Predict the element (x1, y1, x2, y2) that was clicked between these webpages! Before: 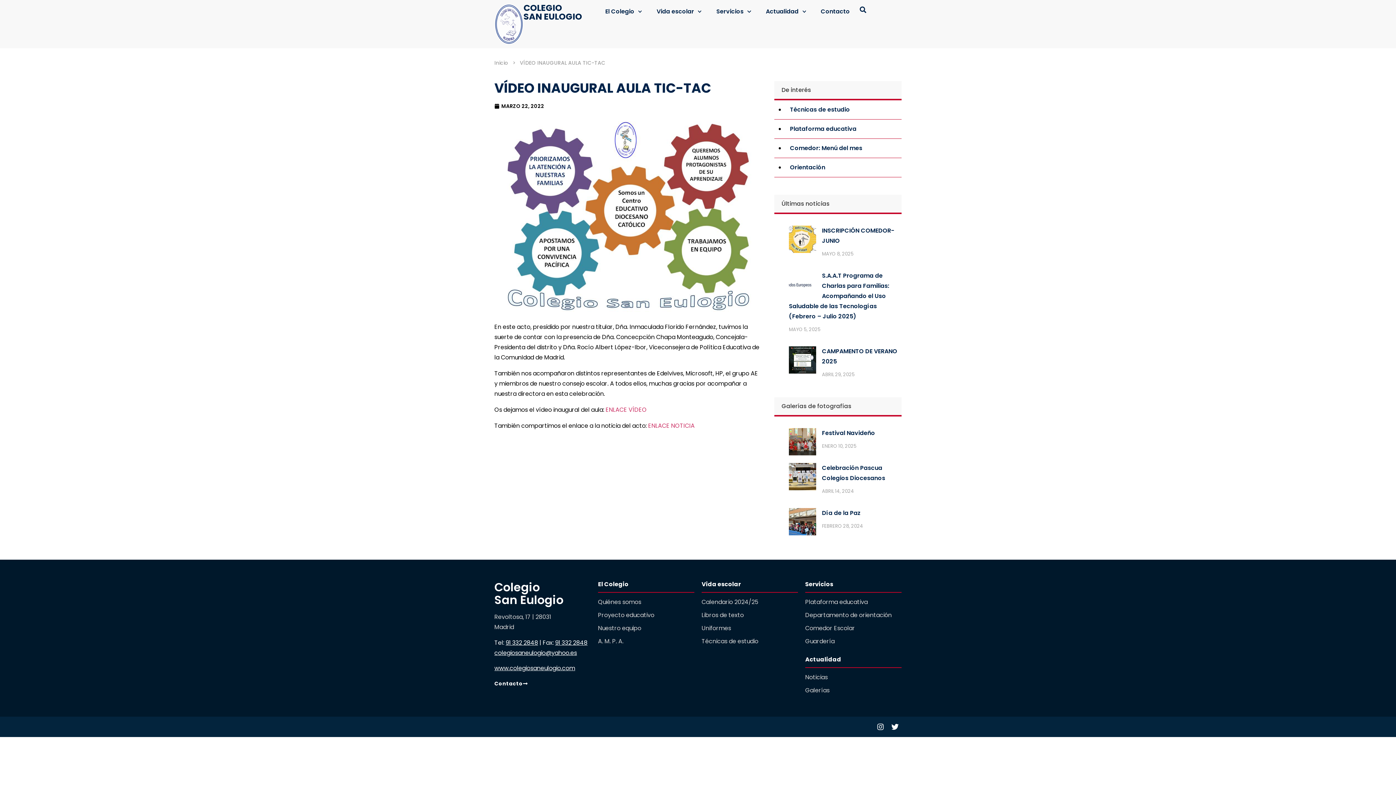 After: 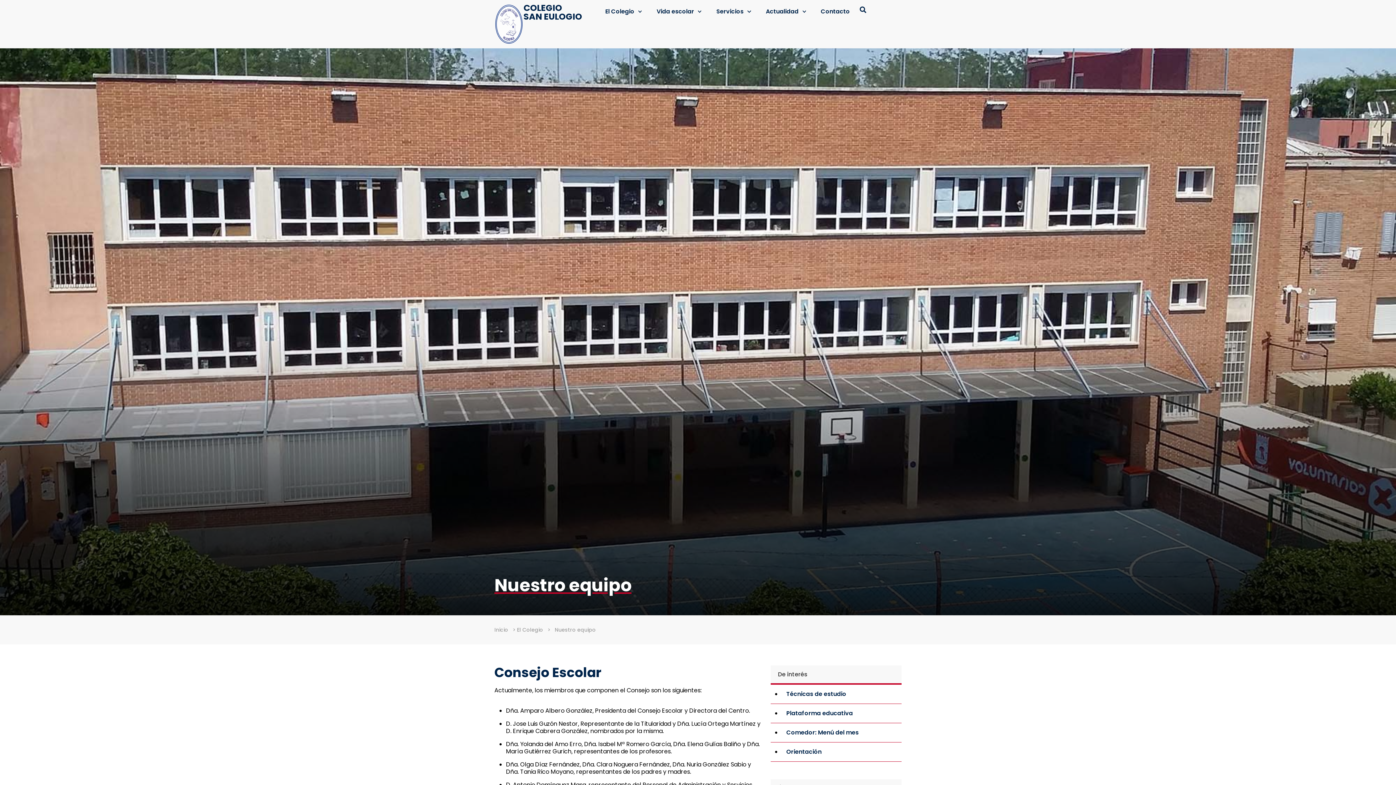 Action: bbox: (598, 623, 694, 633) label: Nuestro equipo